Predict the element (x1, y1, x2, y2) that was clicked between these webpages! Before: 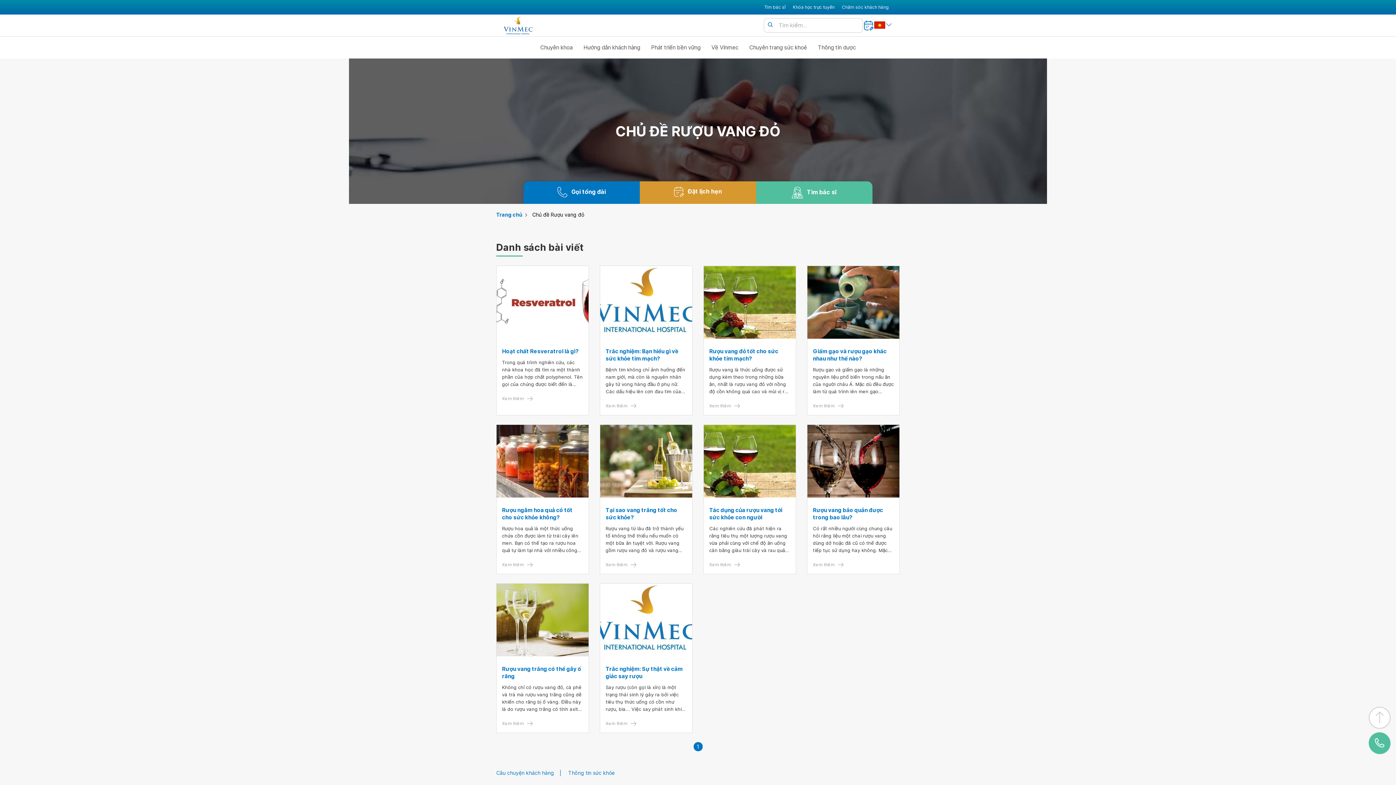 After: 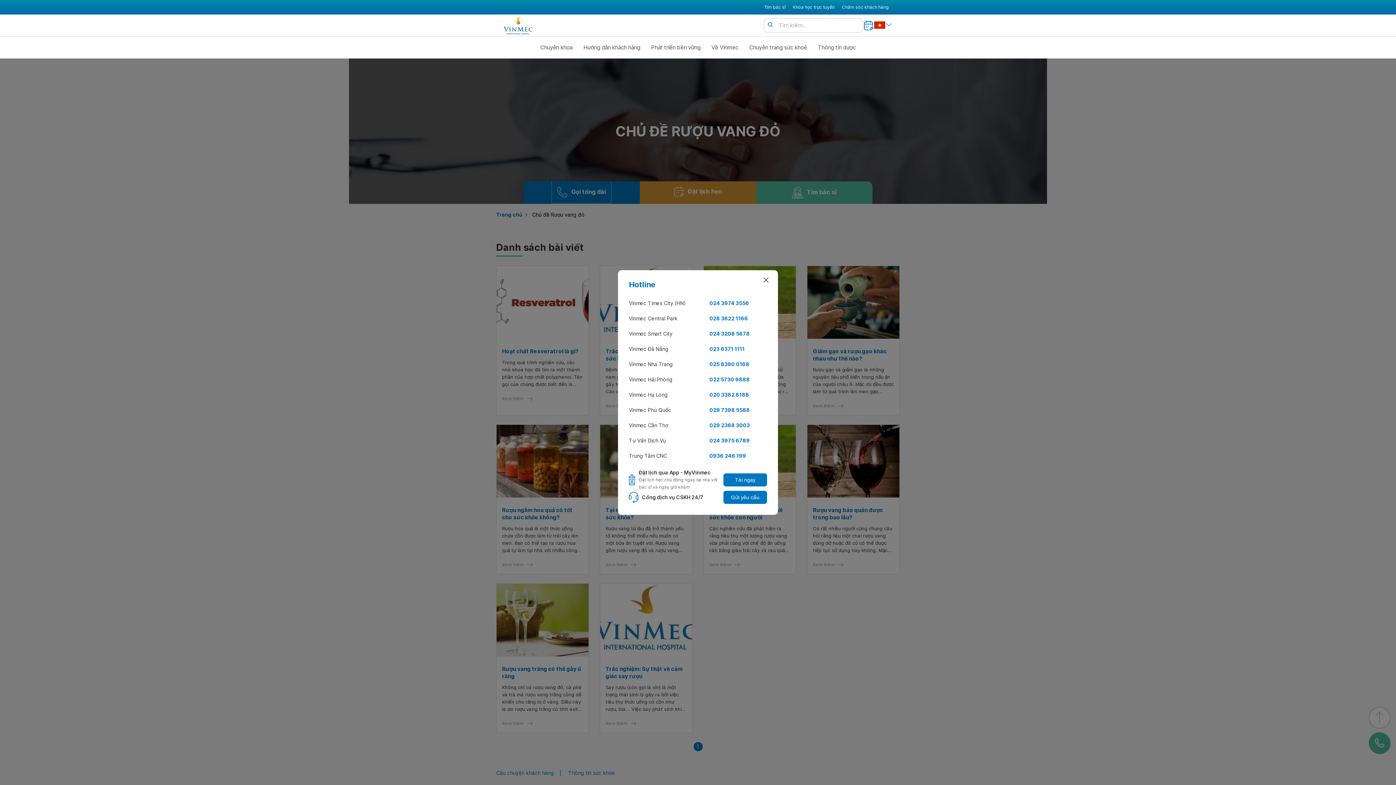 Action: label: Gọi tổng đài bbox: (552, 181, 611, 203)